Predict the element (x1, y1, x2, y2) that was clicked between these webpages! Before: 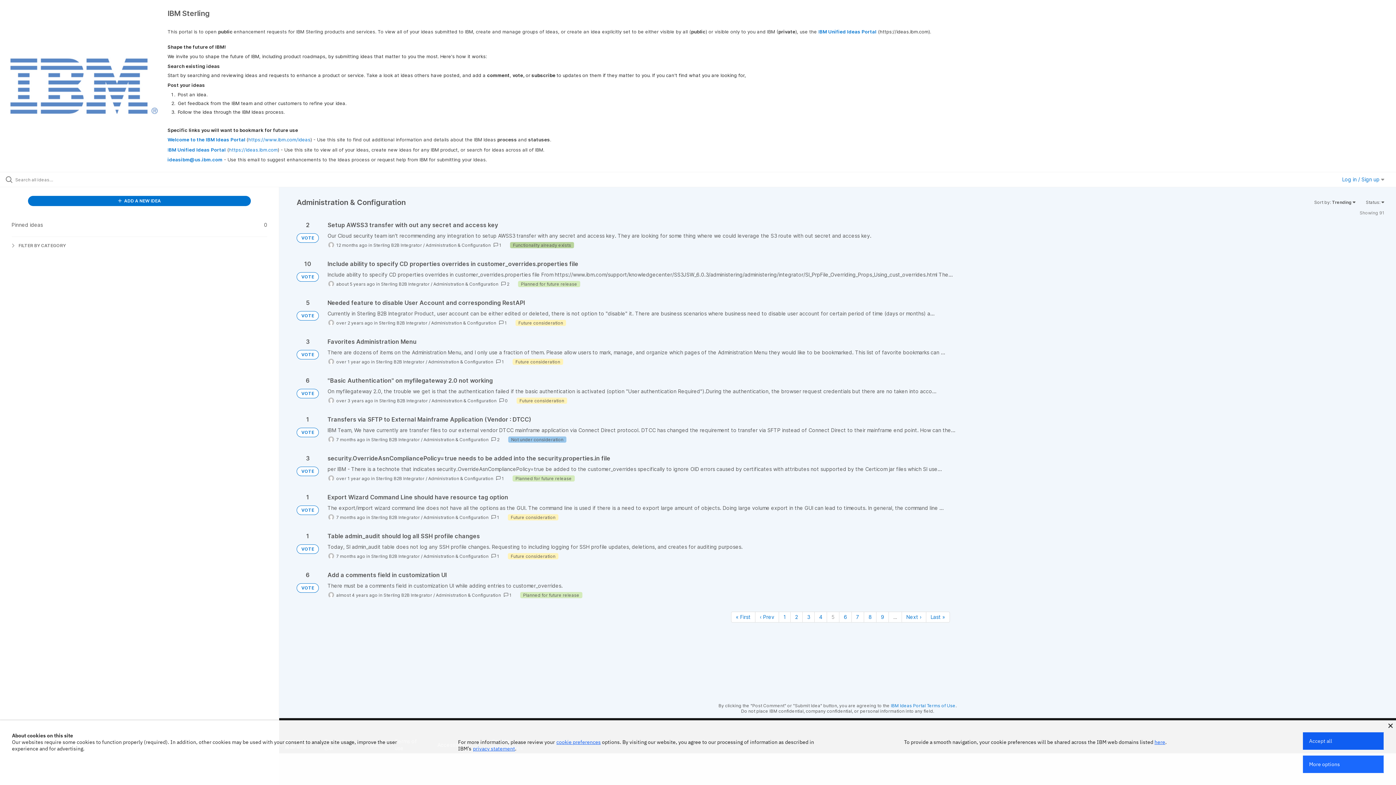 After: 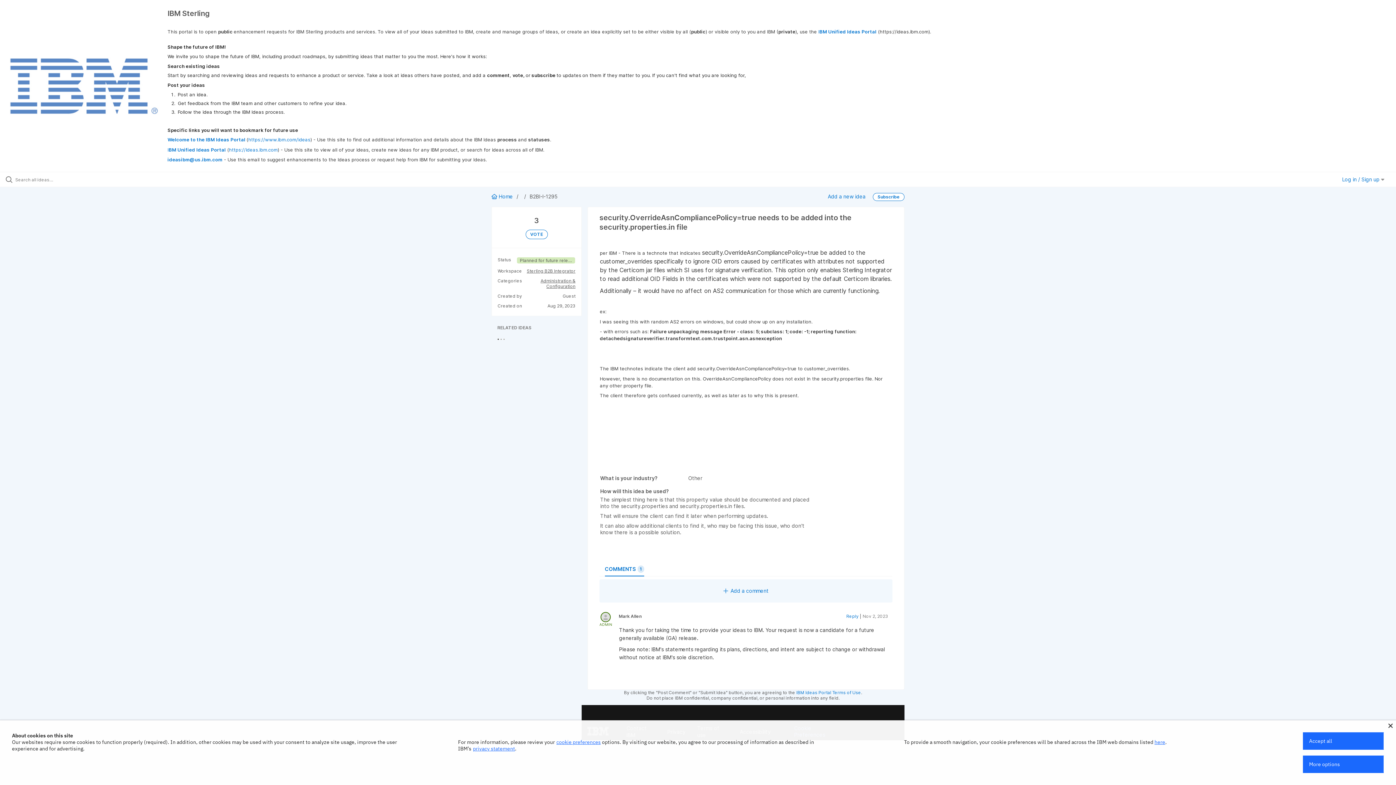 Action: bbox: (327, 454, 1384, 482)